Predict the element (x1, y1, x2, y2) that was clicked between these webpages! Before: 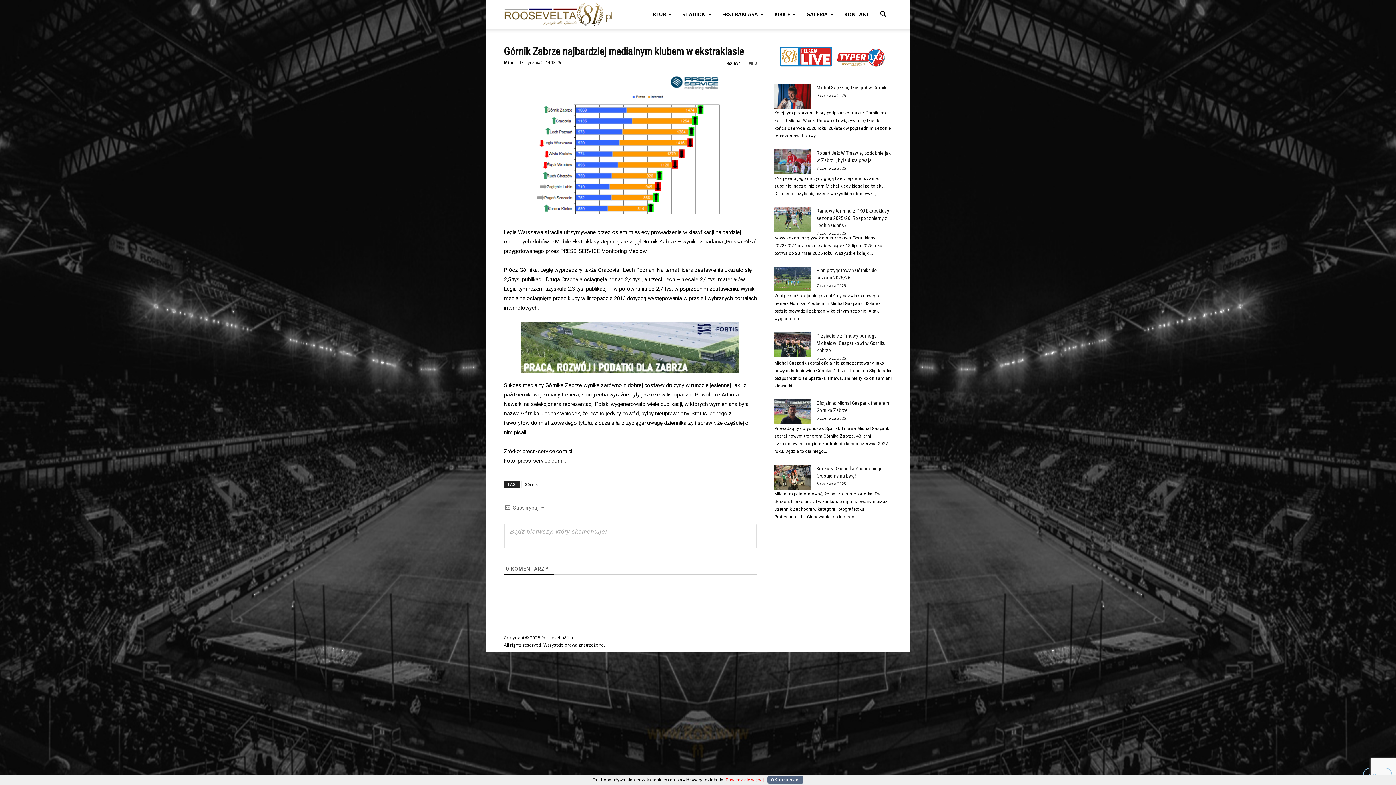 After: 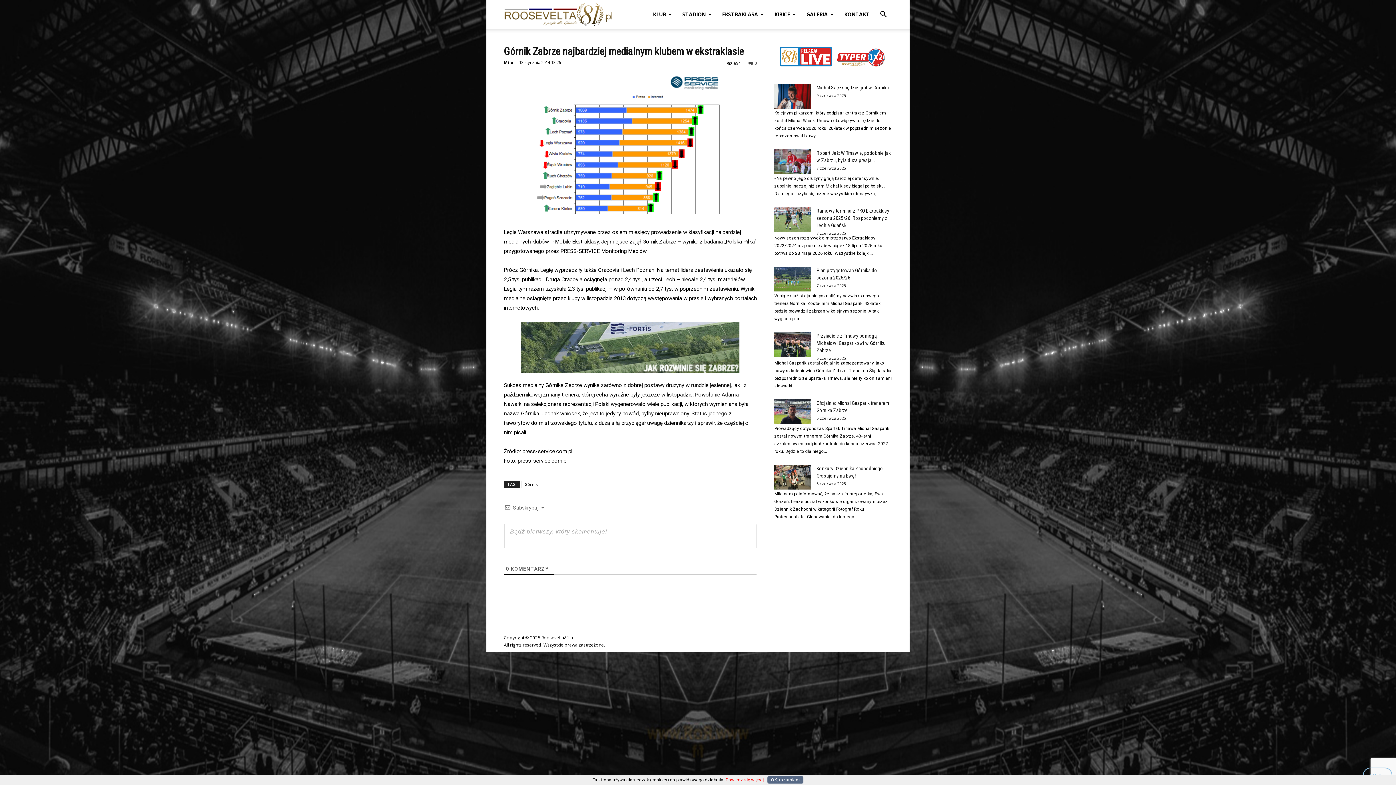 Action: label: 0 bbox: (748, 60, 757, 65)